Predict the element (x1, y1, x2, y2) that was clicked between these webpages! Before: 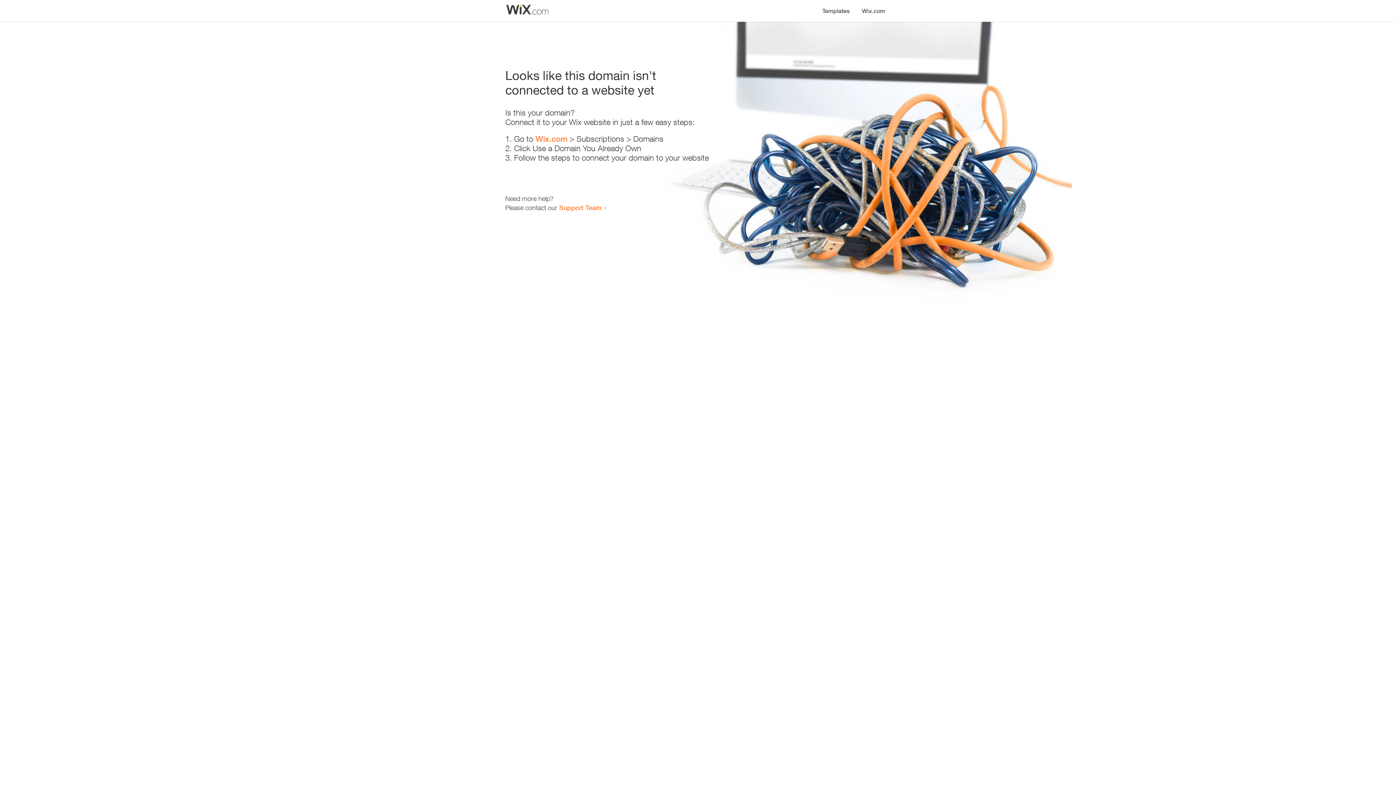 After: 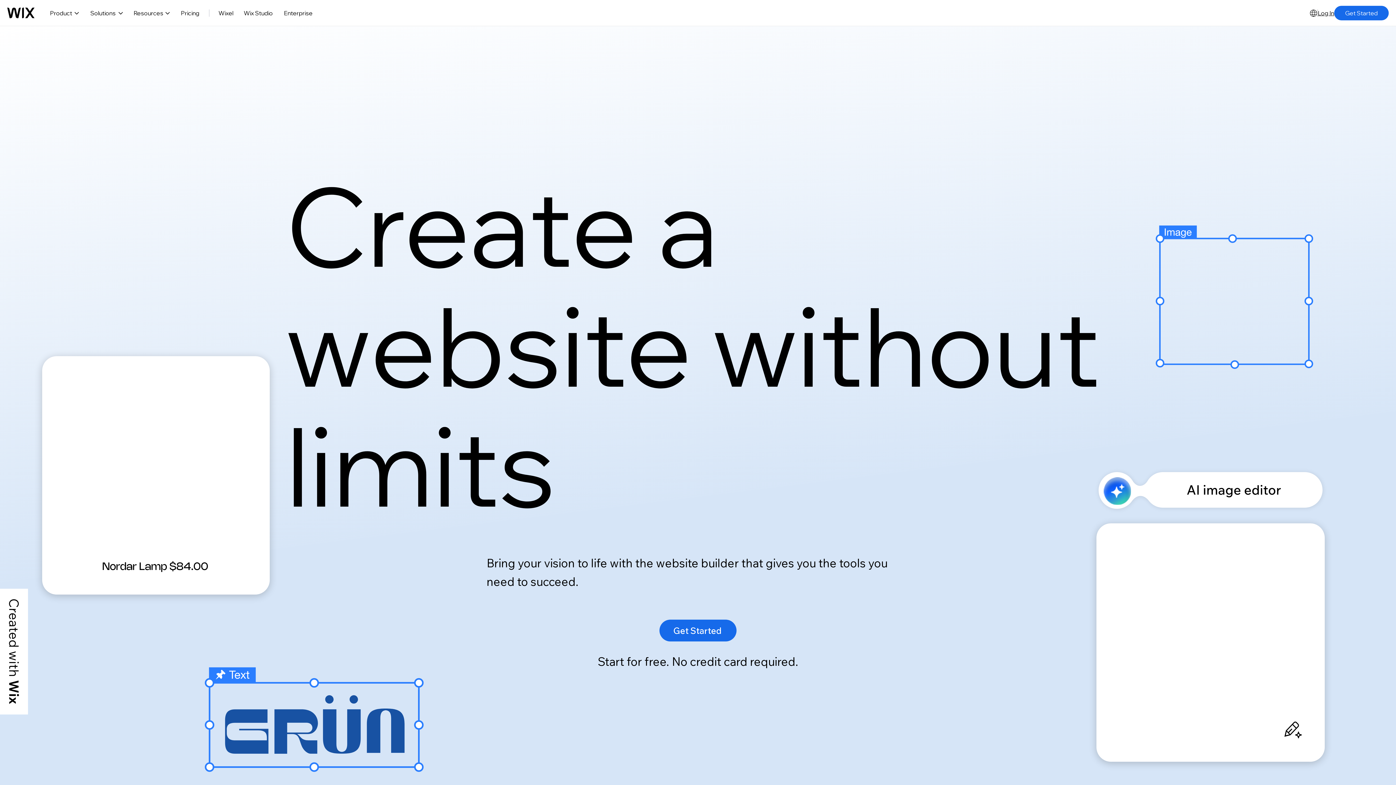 Action: label: Wix.com bbox: (856, 0, 890, 14)